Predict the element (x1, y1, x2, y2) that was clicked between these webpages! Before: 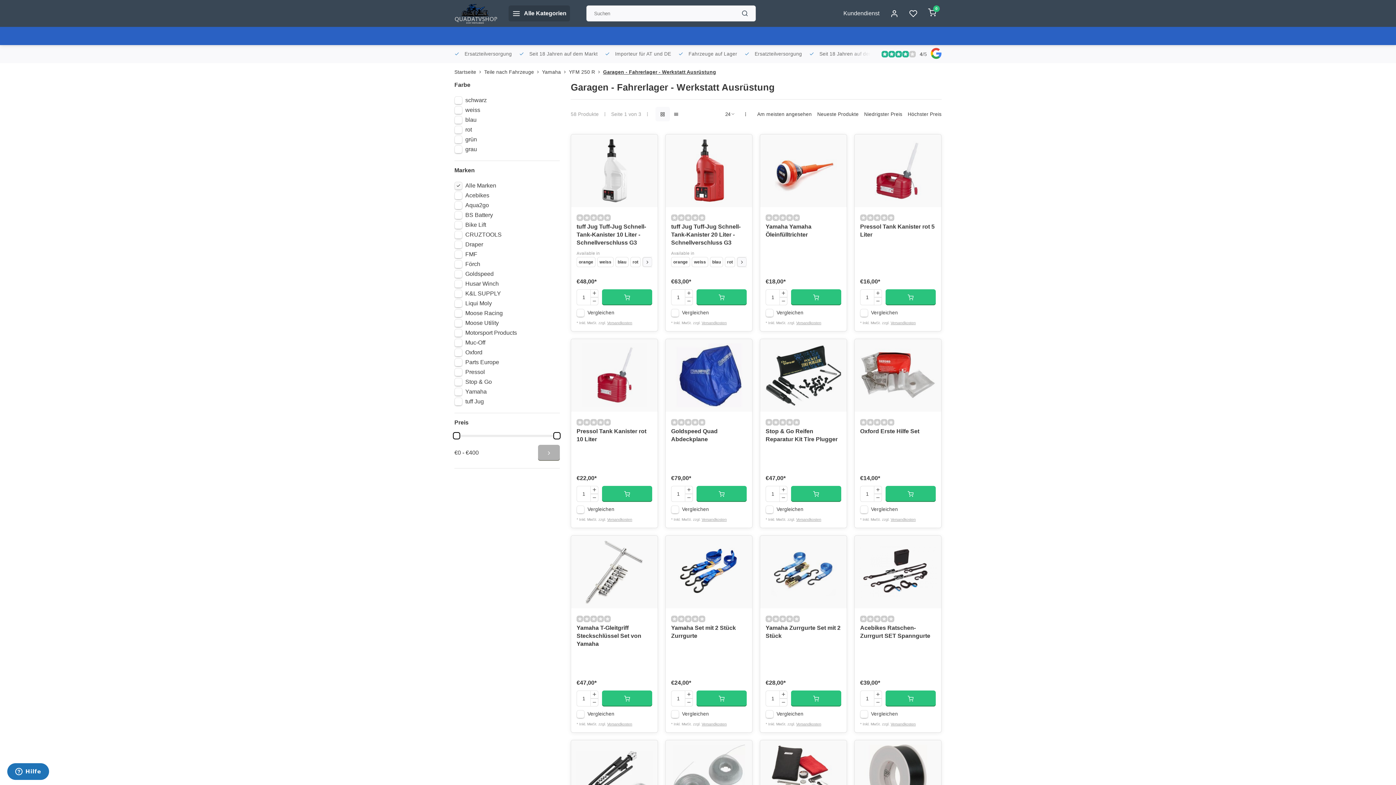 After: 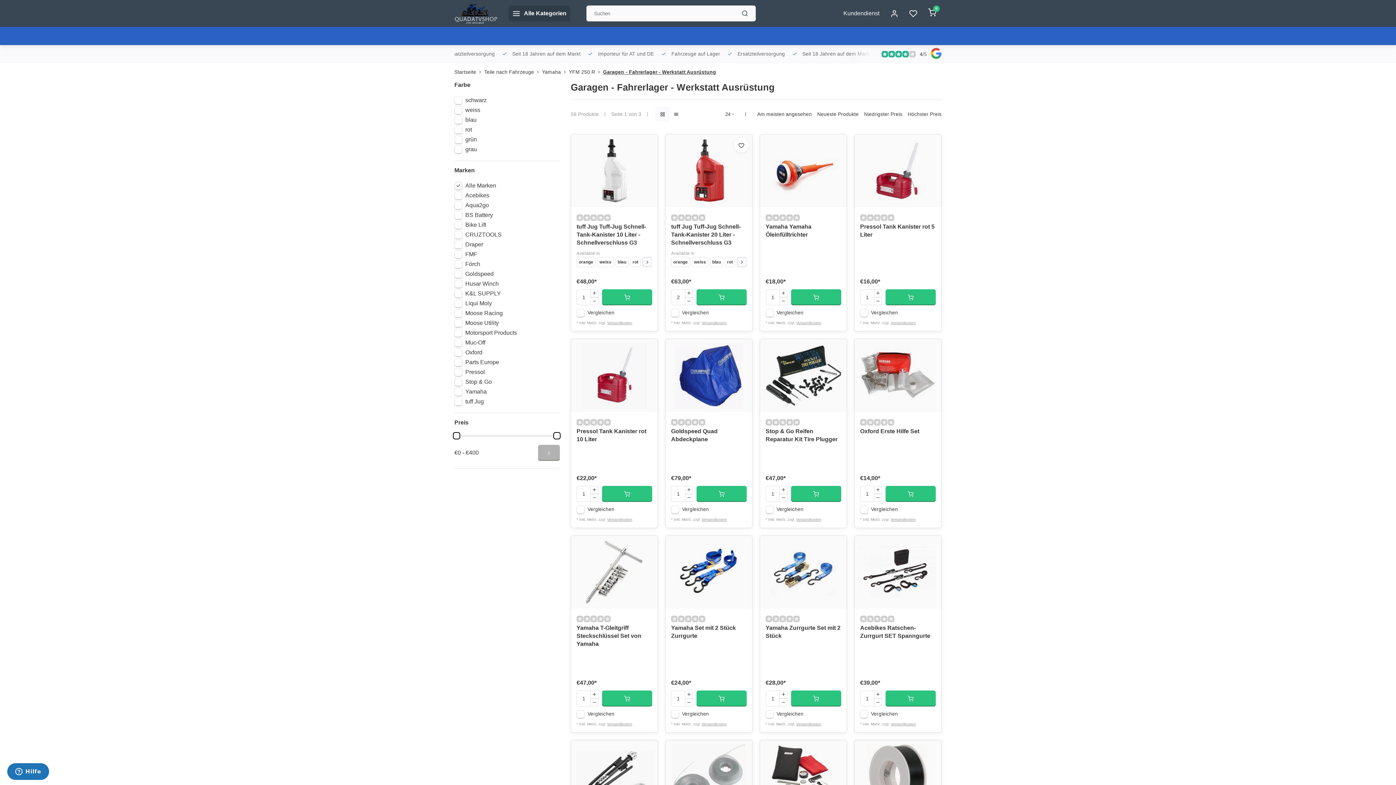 Action: bbox: (685, 289, 693, 297)